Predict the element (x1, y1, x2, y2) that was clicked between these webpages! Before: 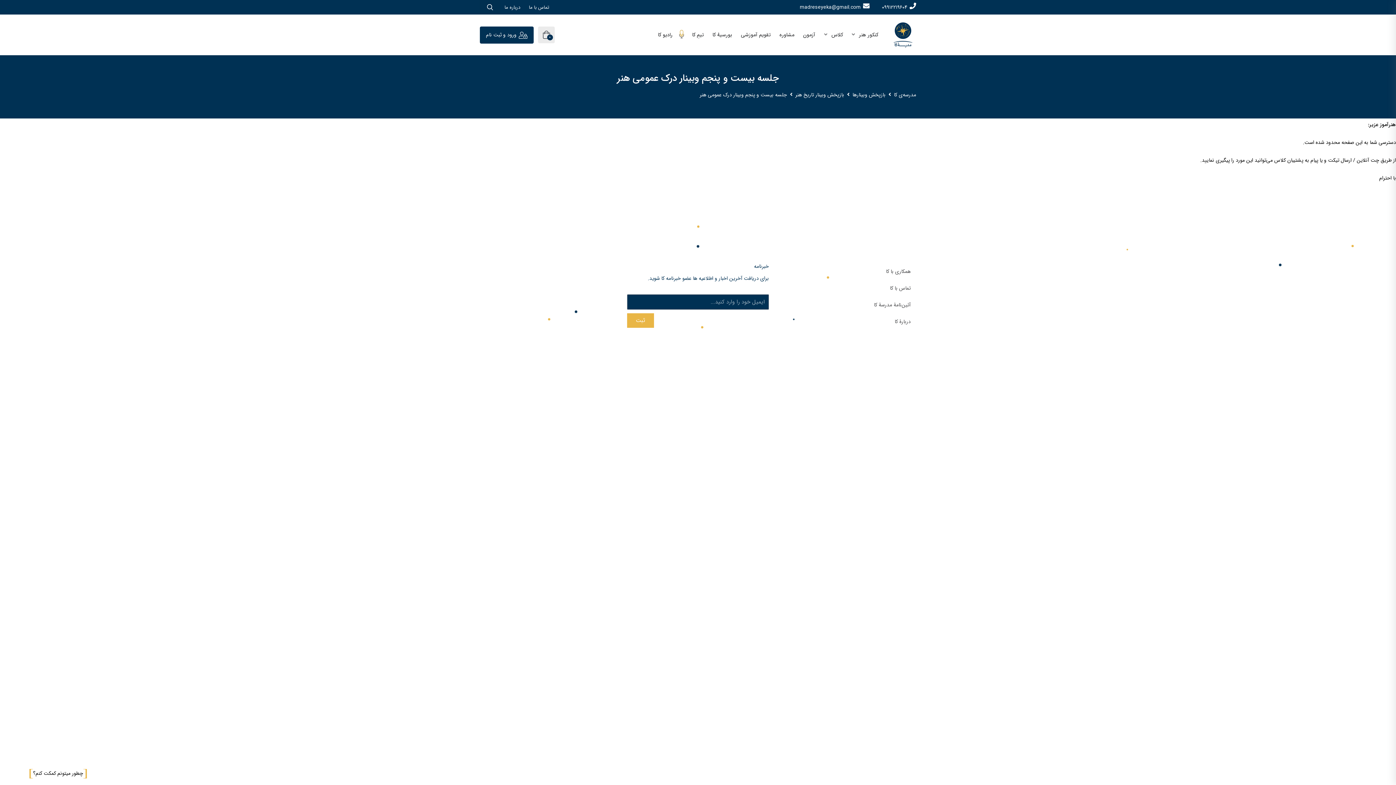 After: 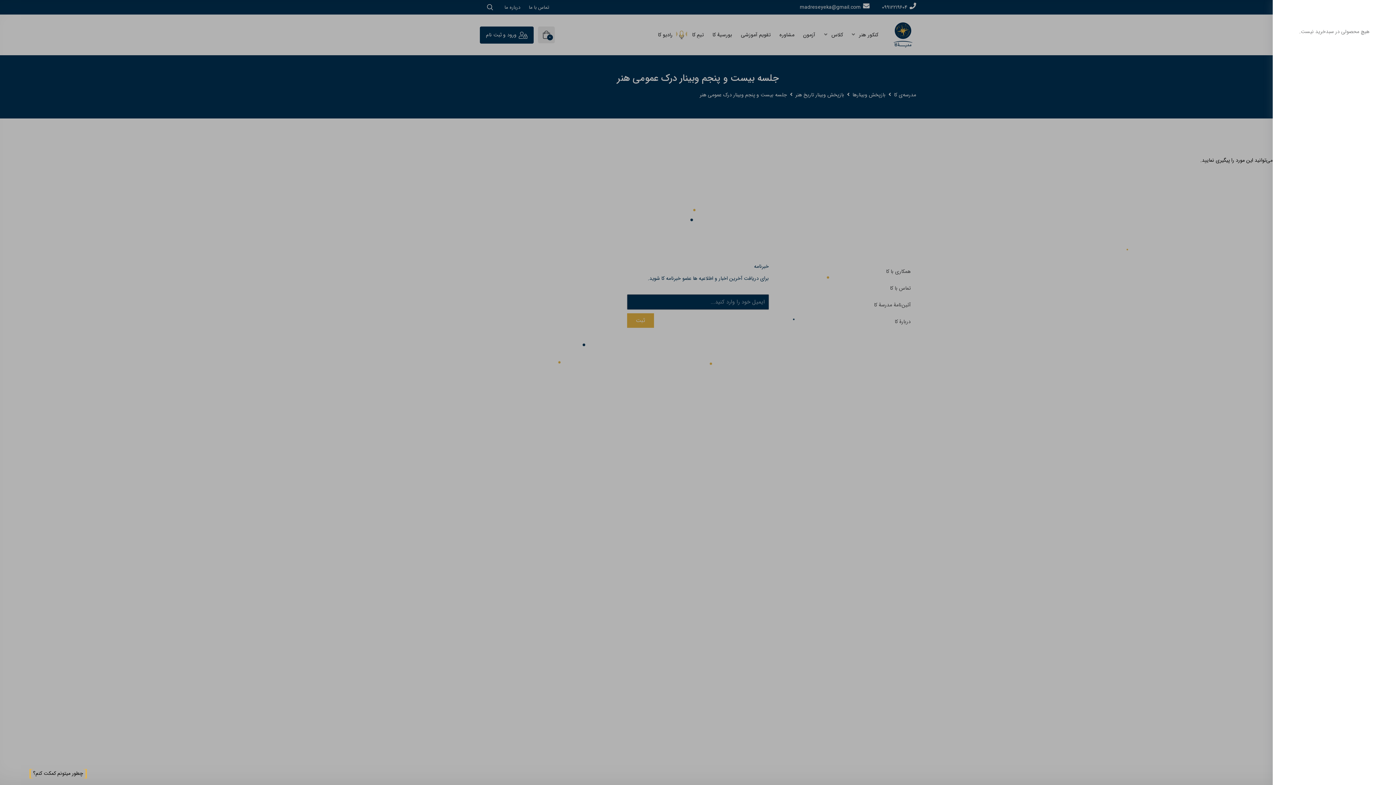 Action: label: 0 bbox: (538, 26, 554, 43)